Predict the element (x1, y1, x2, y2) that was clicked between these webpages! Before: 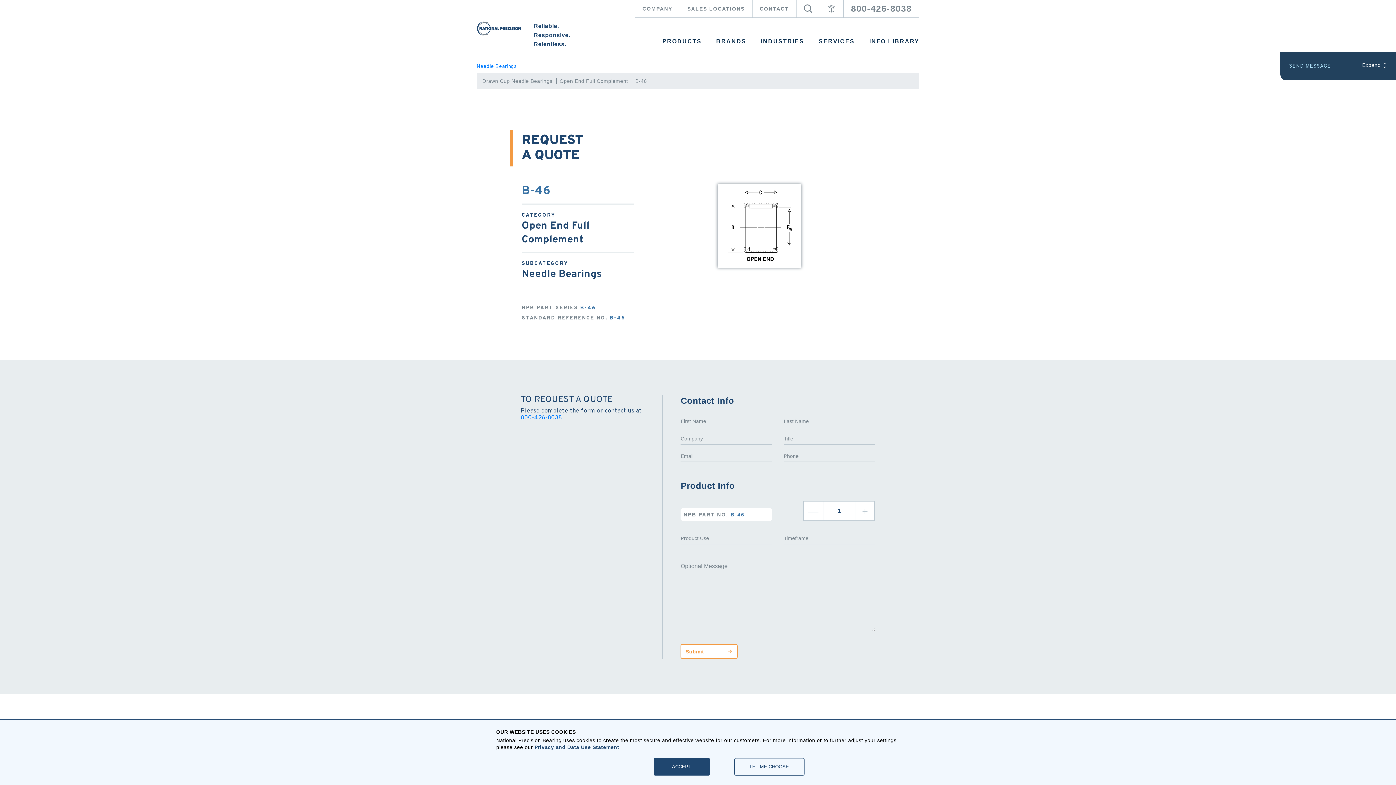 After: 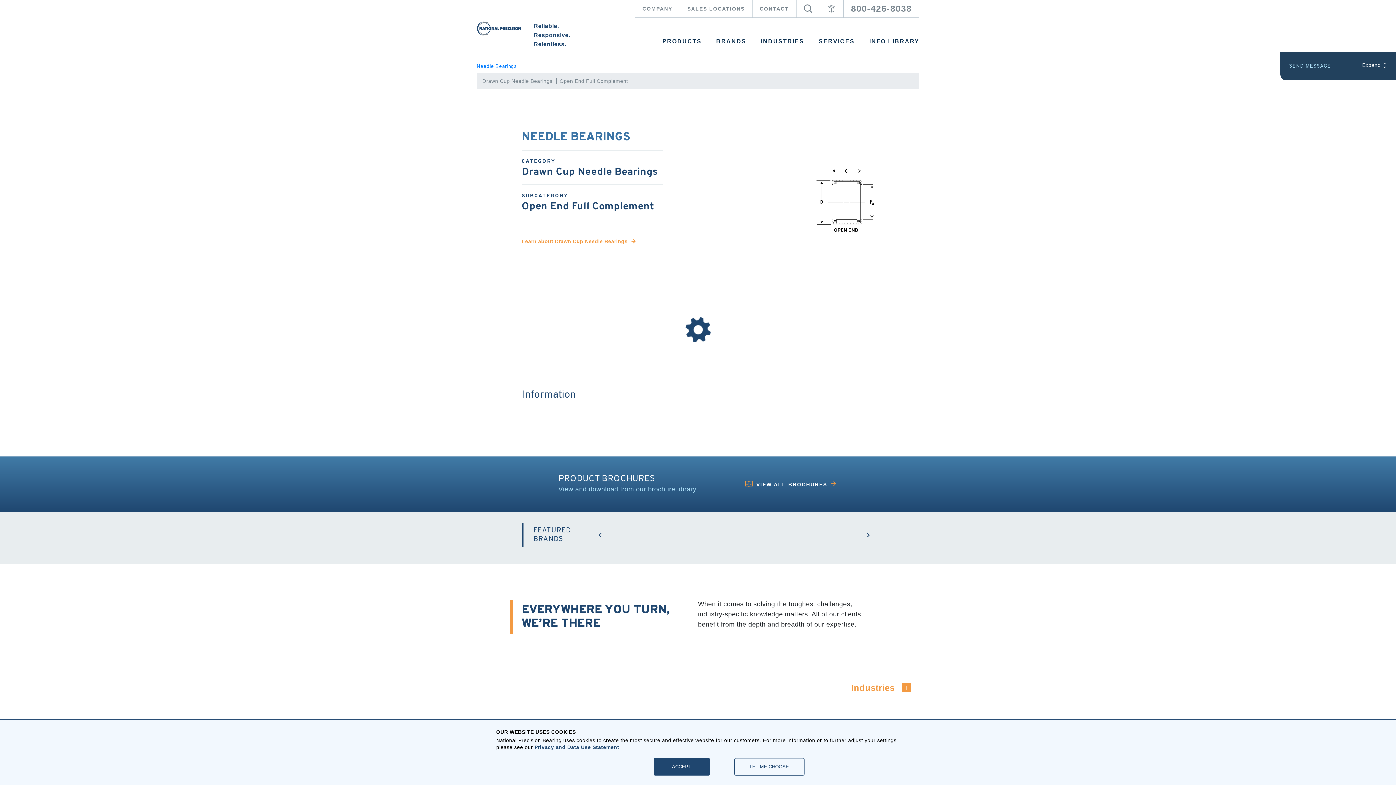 Action: label: Open End Full Complement bbox: (559, 78, 628, 84)